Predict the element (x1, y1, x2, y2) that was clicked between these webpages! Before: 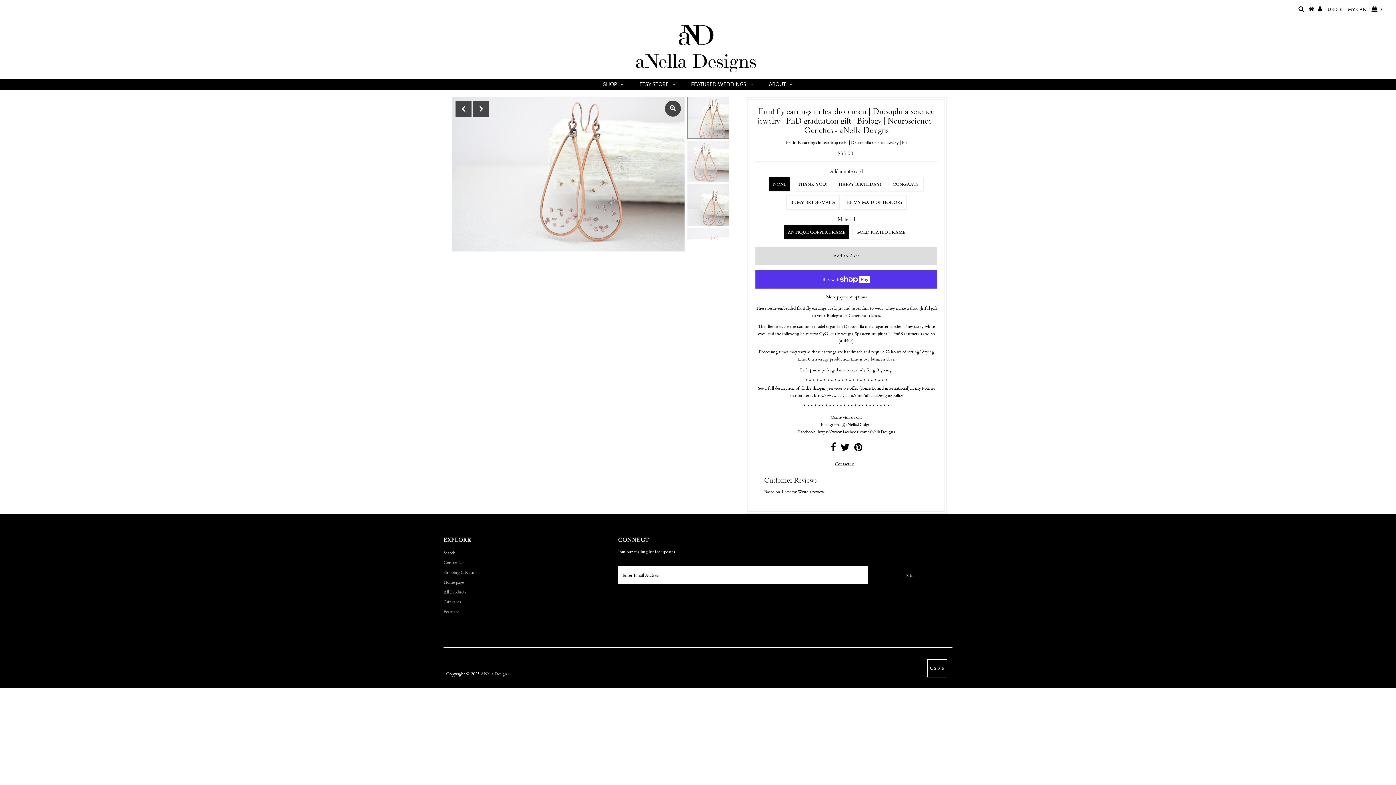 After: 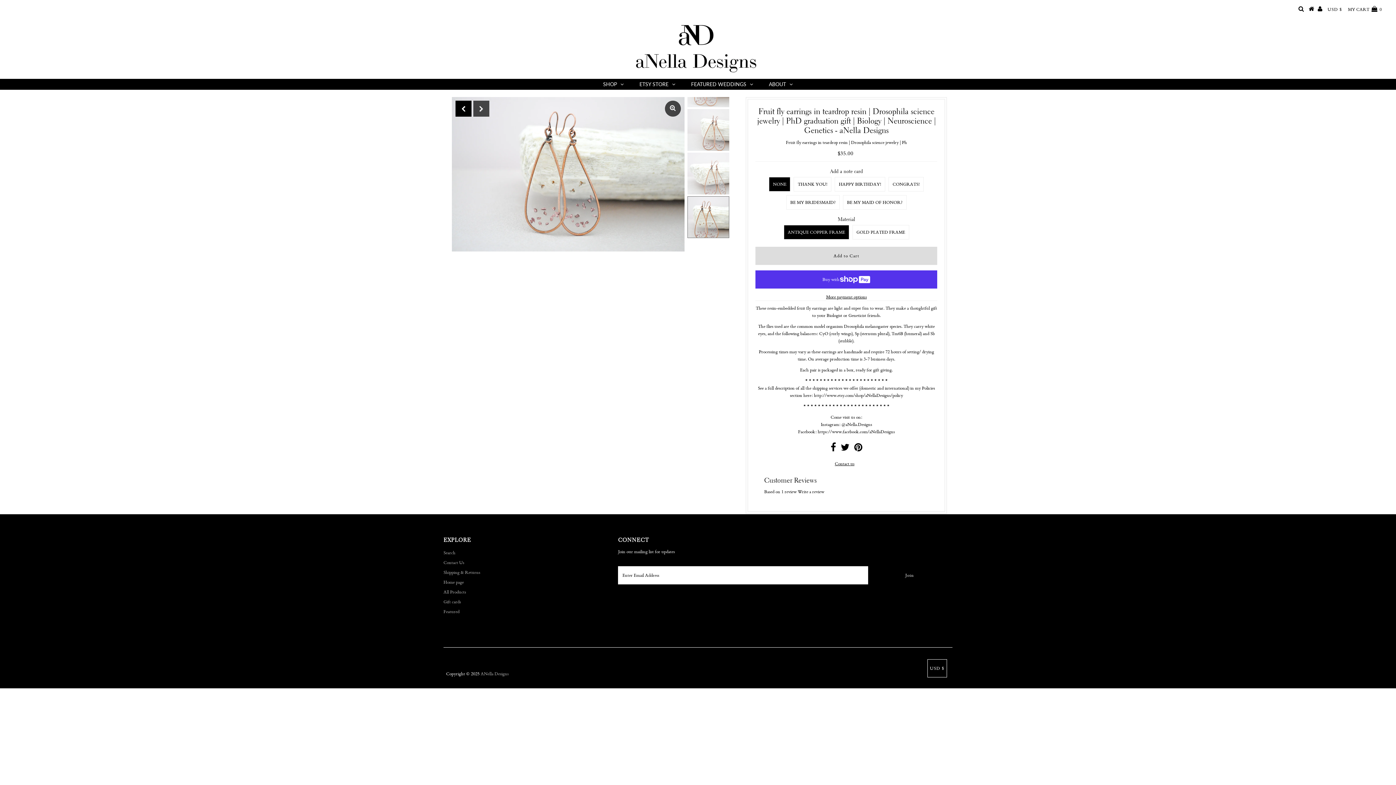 Action: bbox: (455, 100, 471, 116) label: Previous